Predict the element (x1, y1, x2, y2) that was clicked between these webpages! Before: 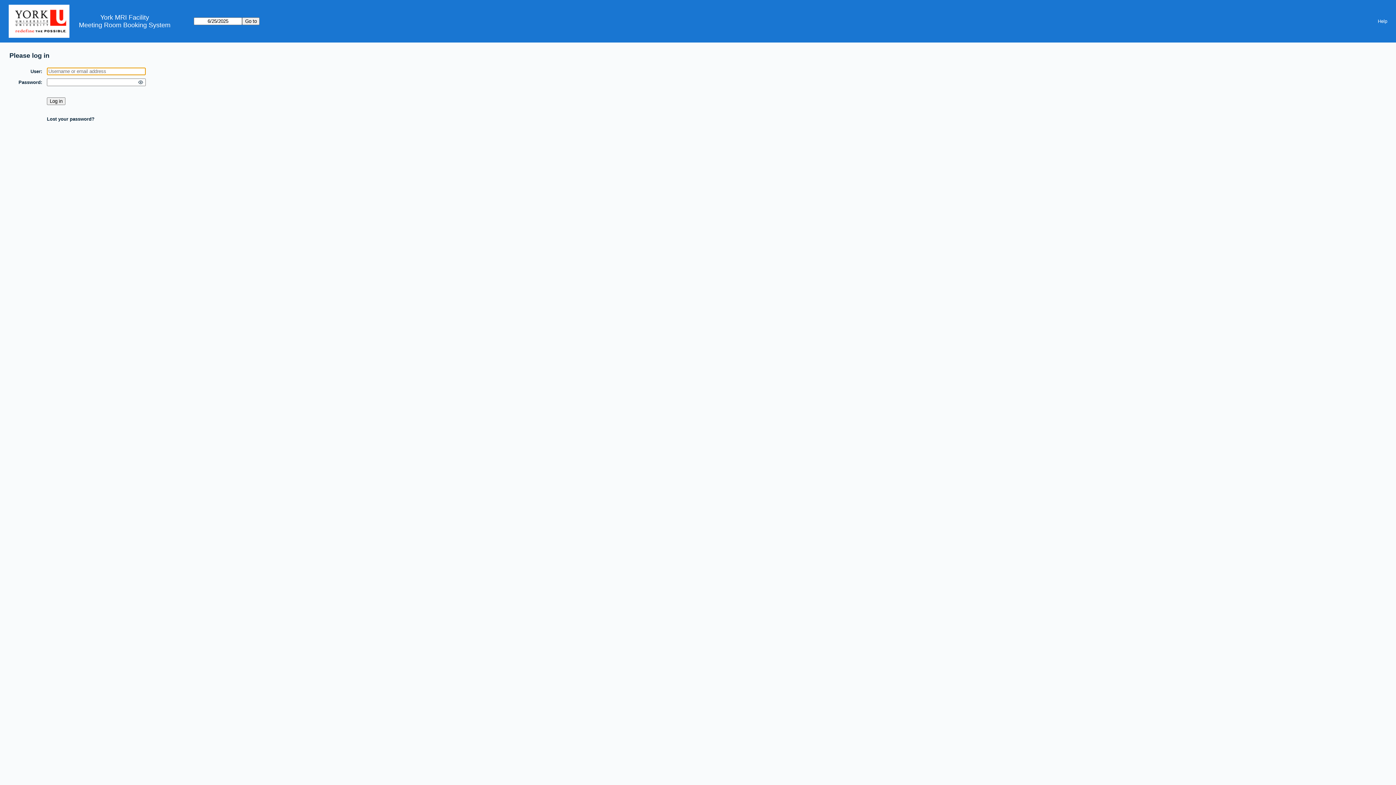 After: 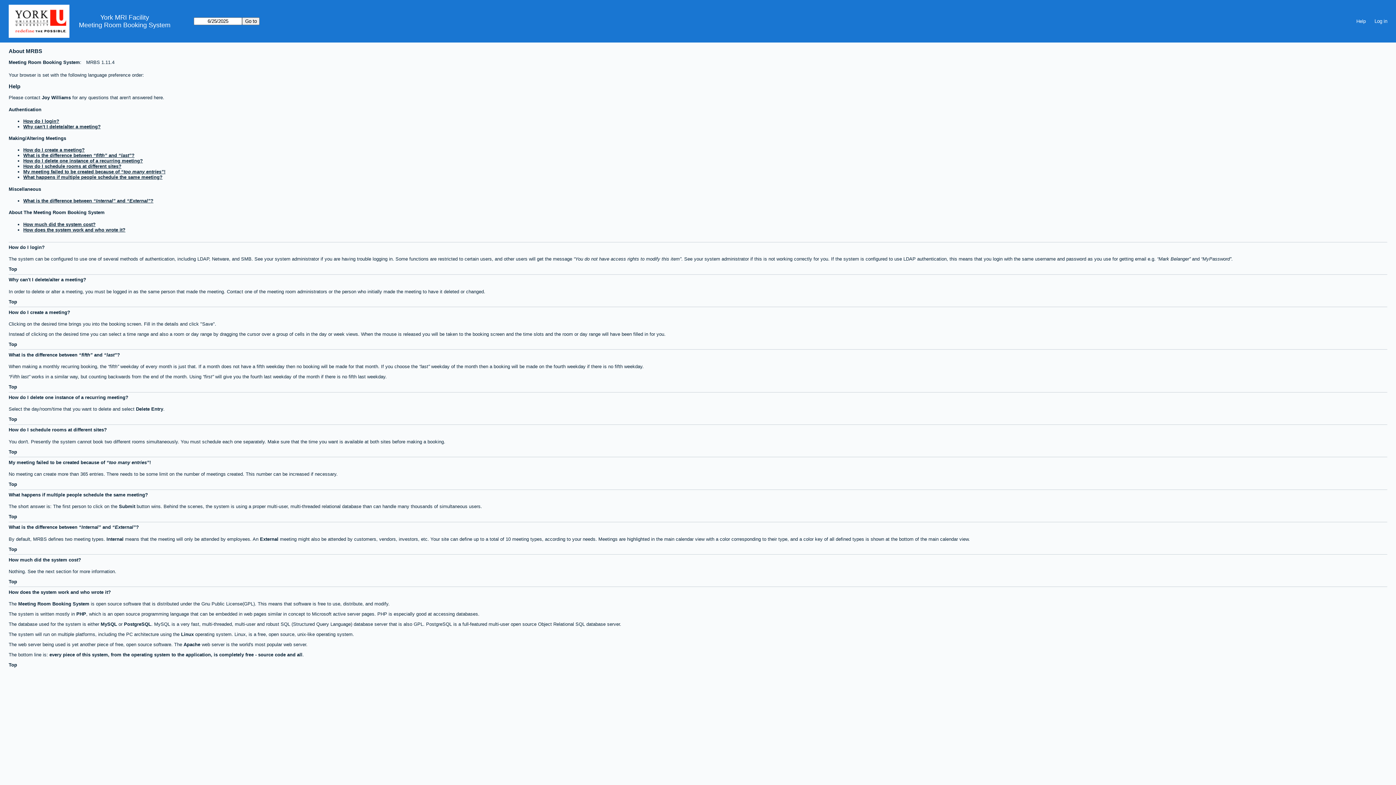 Action: bbox: (1373, 16, 1392, 26) label: Help